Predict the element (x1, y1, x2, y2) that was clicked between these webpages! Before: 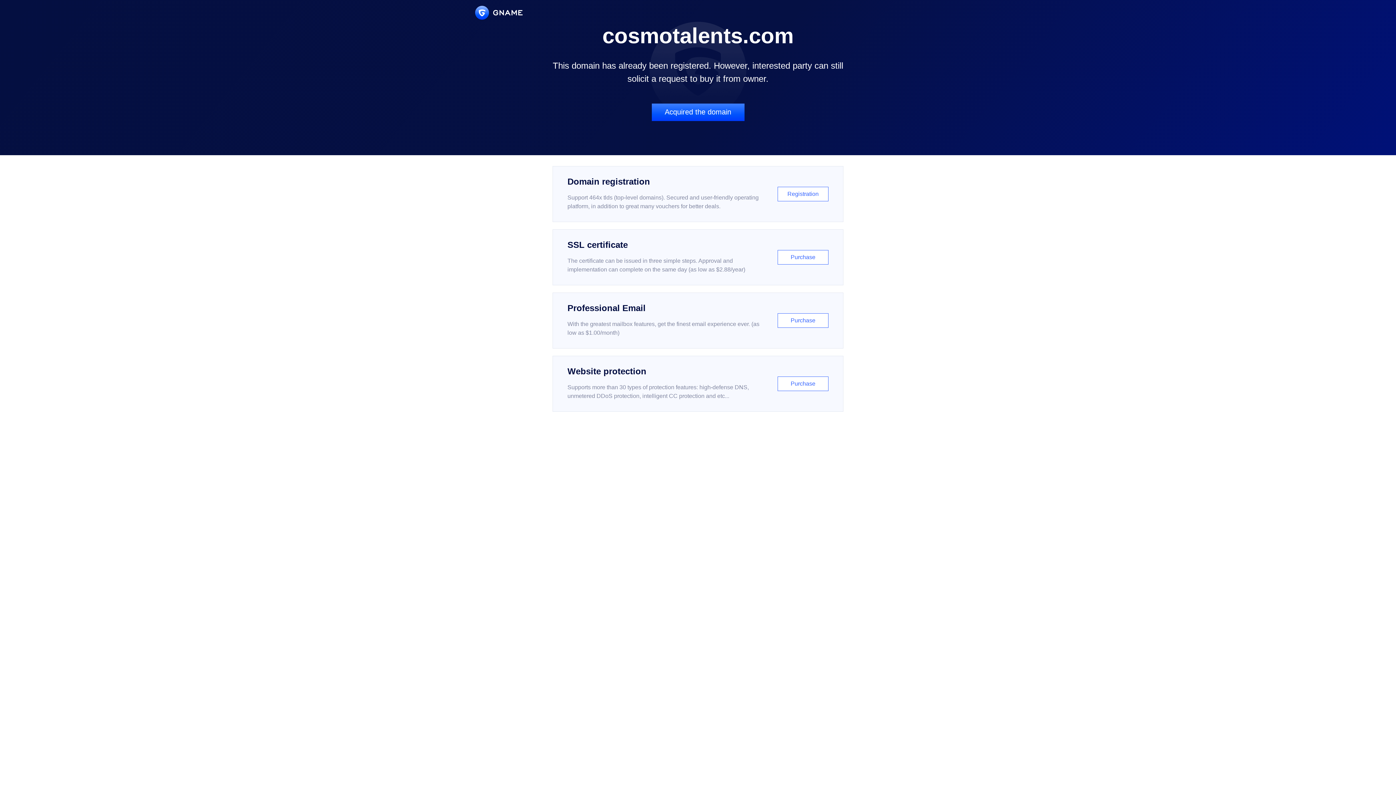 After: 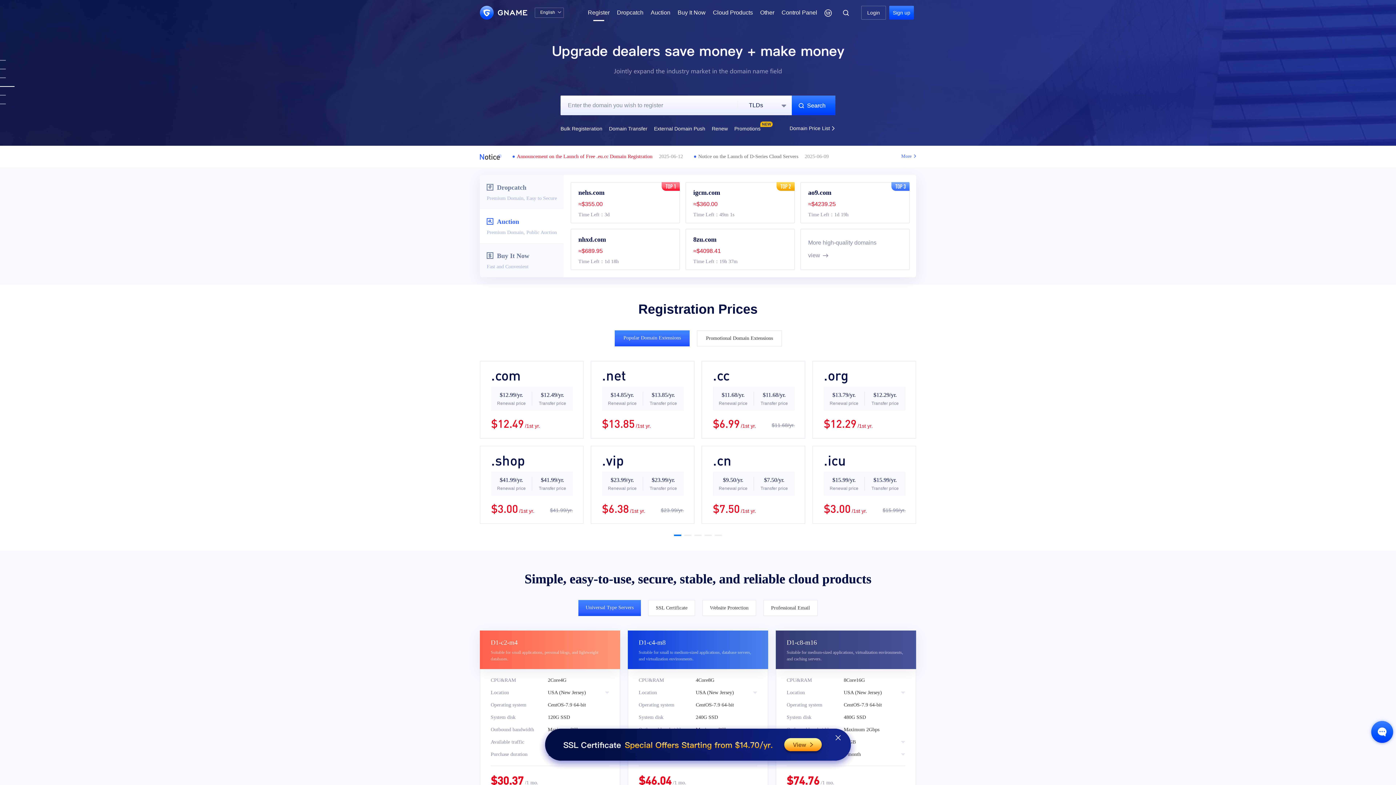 Action: label: Domain registration

Support 464x tlds (top-level domains). Secured and user-friendly operating platform, in addition to great many vouchers for better deals.

Registration bbox: (552, 166, 843, 222)